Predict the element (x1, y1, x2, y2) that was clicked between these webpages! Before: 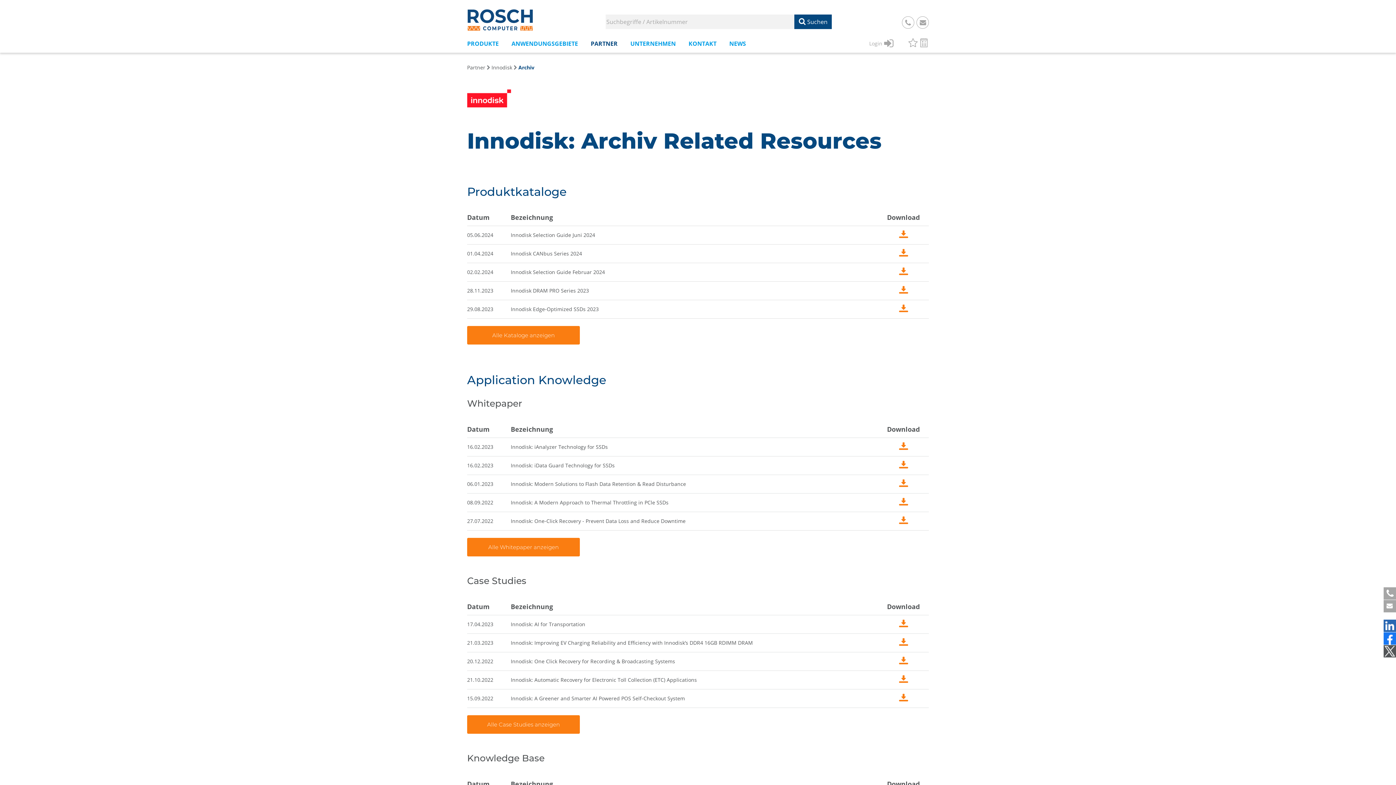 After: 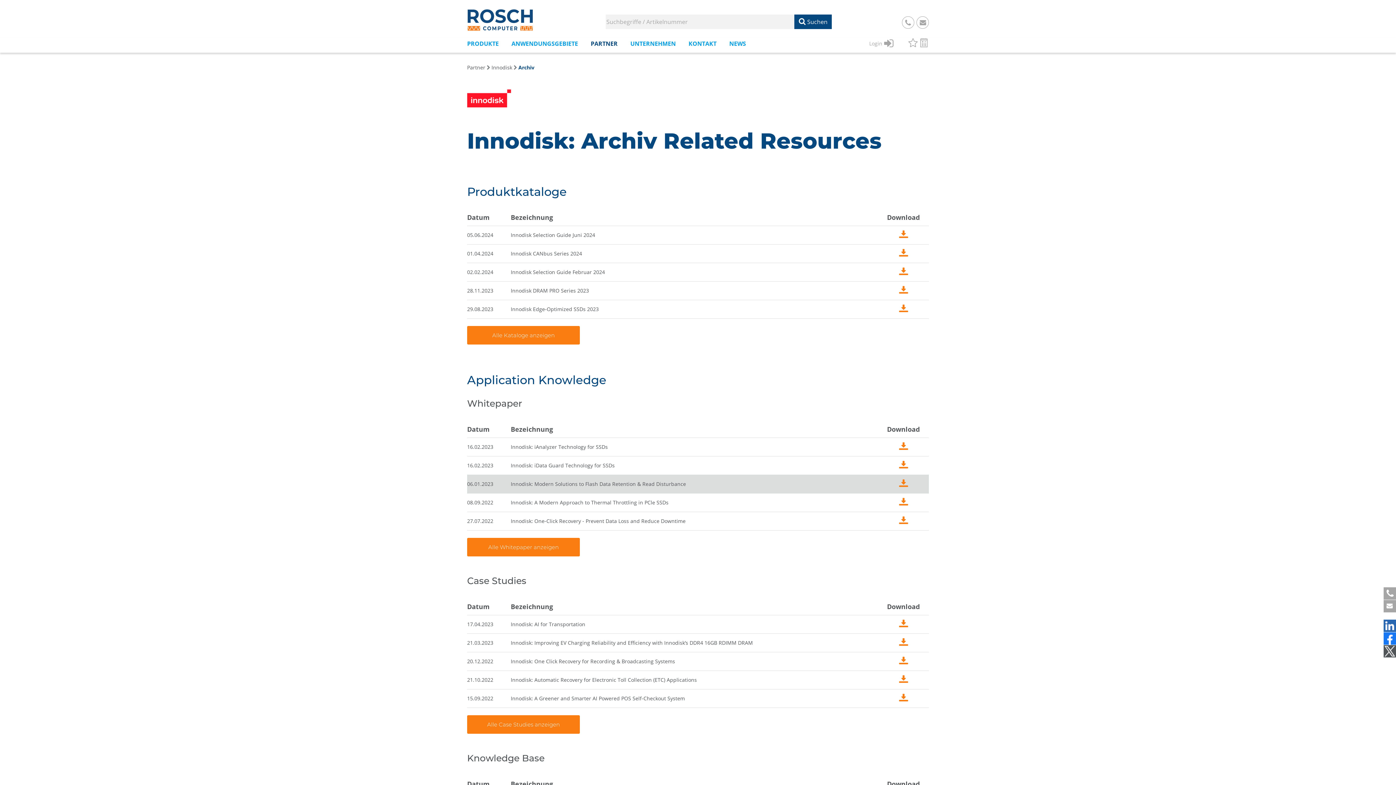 Action: bbox: (899, 482, 908, 489)